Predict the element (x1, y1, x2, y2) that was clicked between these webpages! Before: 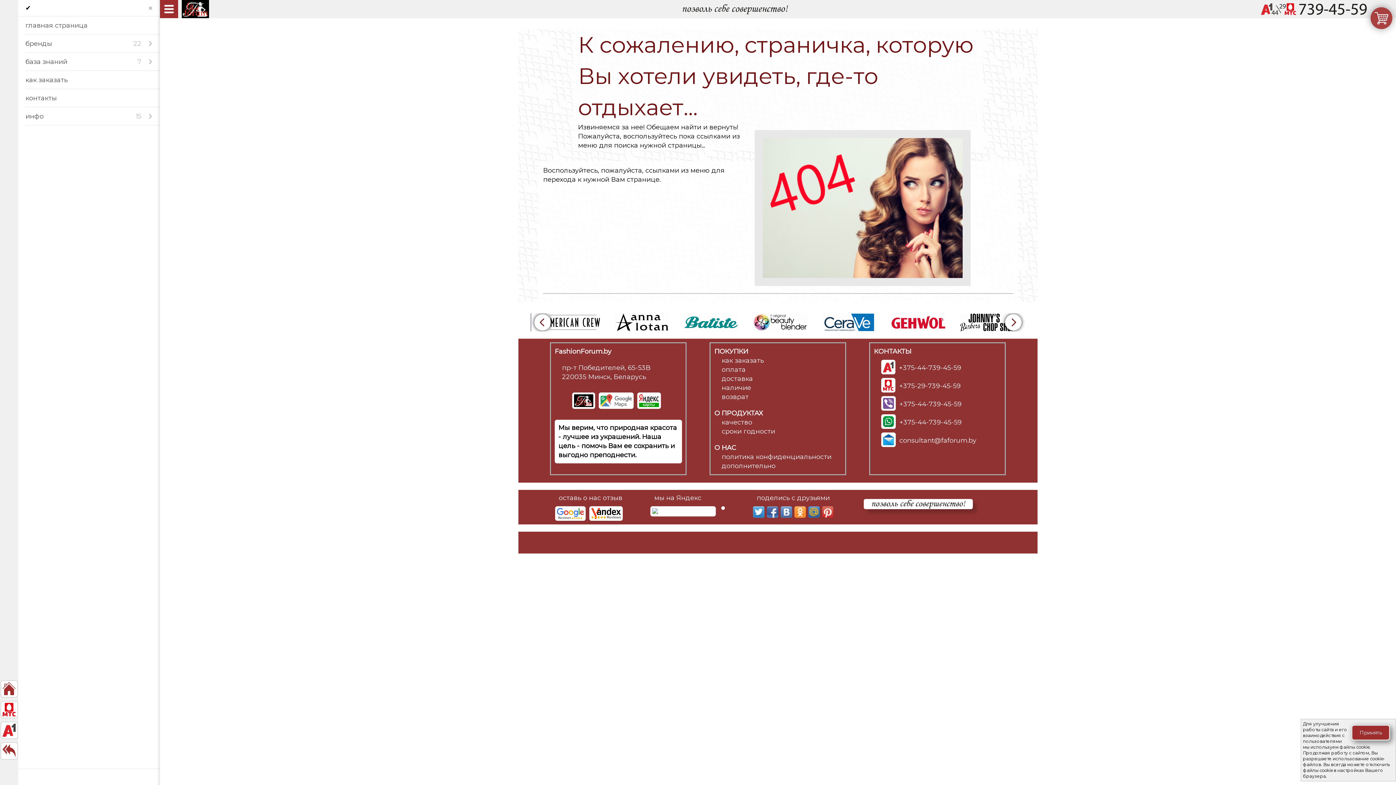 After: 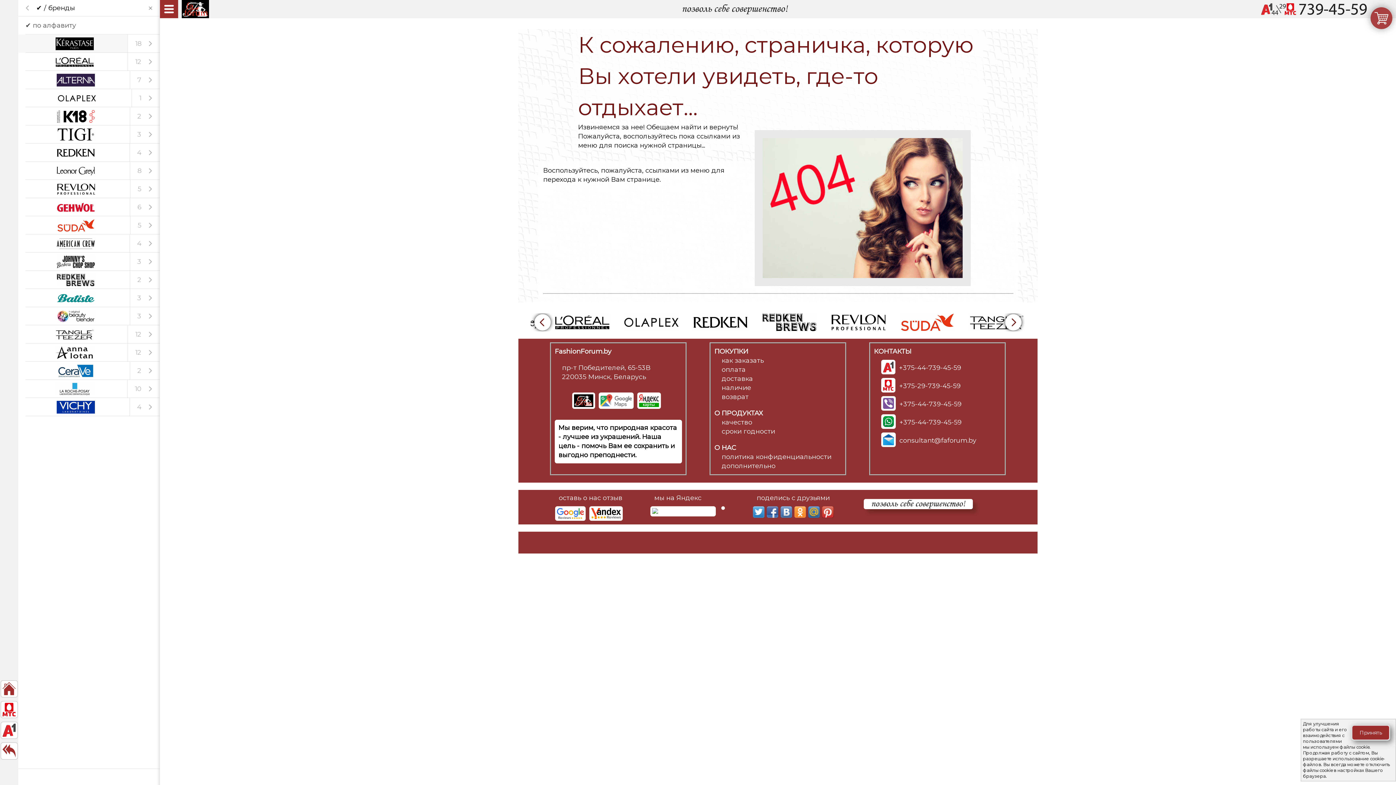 Action: label: 22
бренды
Open submenu bbox: (18, 34, 159, 52)